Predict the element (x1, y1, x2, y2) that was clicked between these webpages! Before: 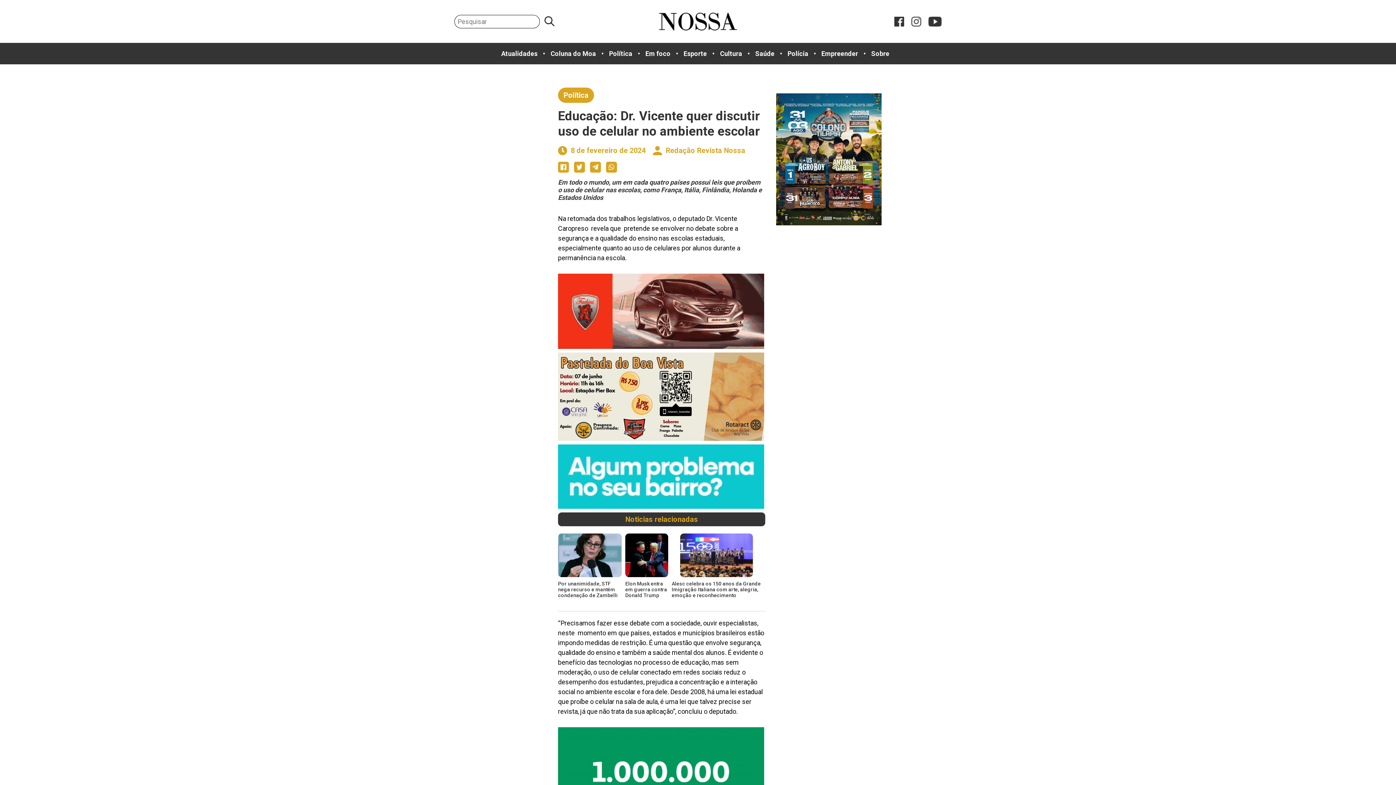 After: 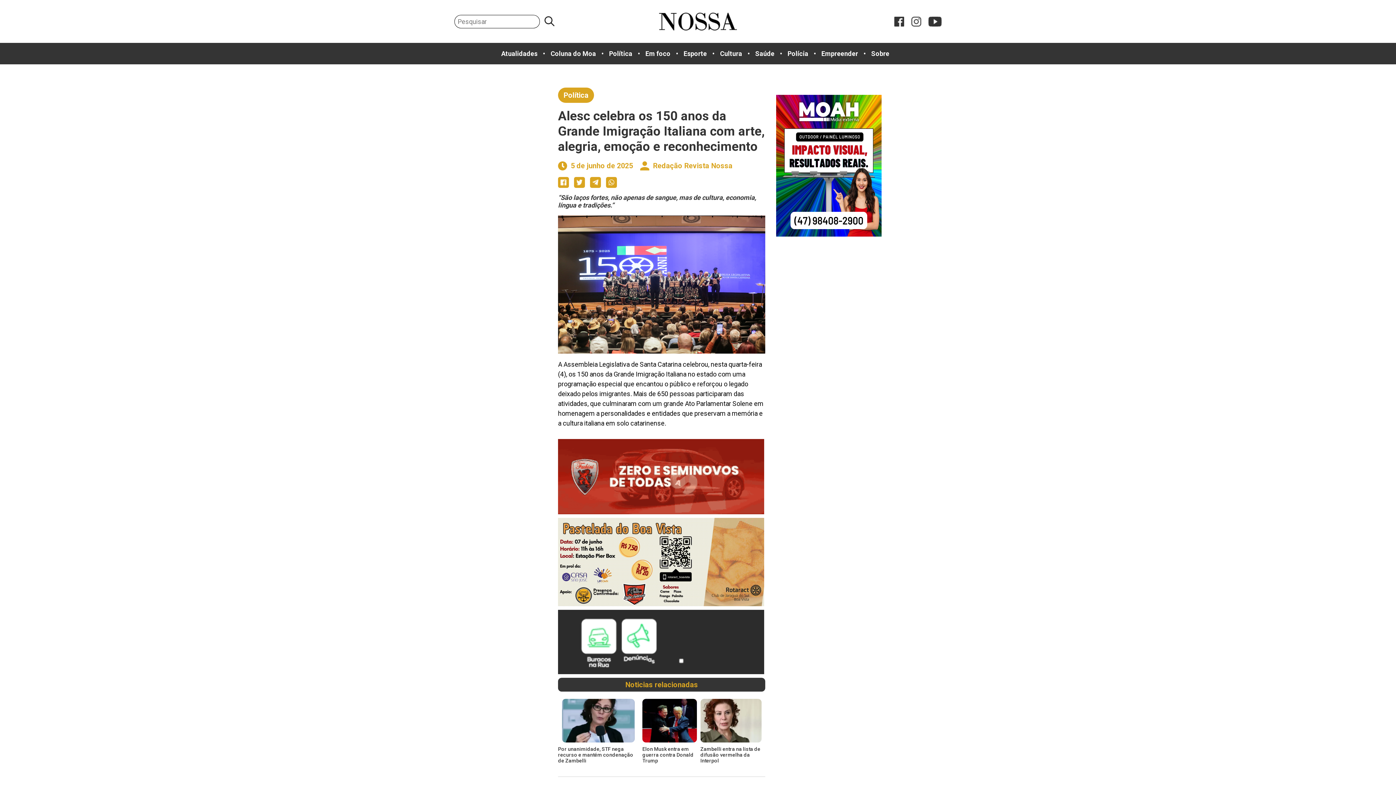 Action: label: Alesc celebra os 150 anos da Grande Imigração Italiana com arte, alegria, emoção e reconhecimento bbox: (671, 533, 761, 611)